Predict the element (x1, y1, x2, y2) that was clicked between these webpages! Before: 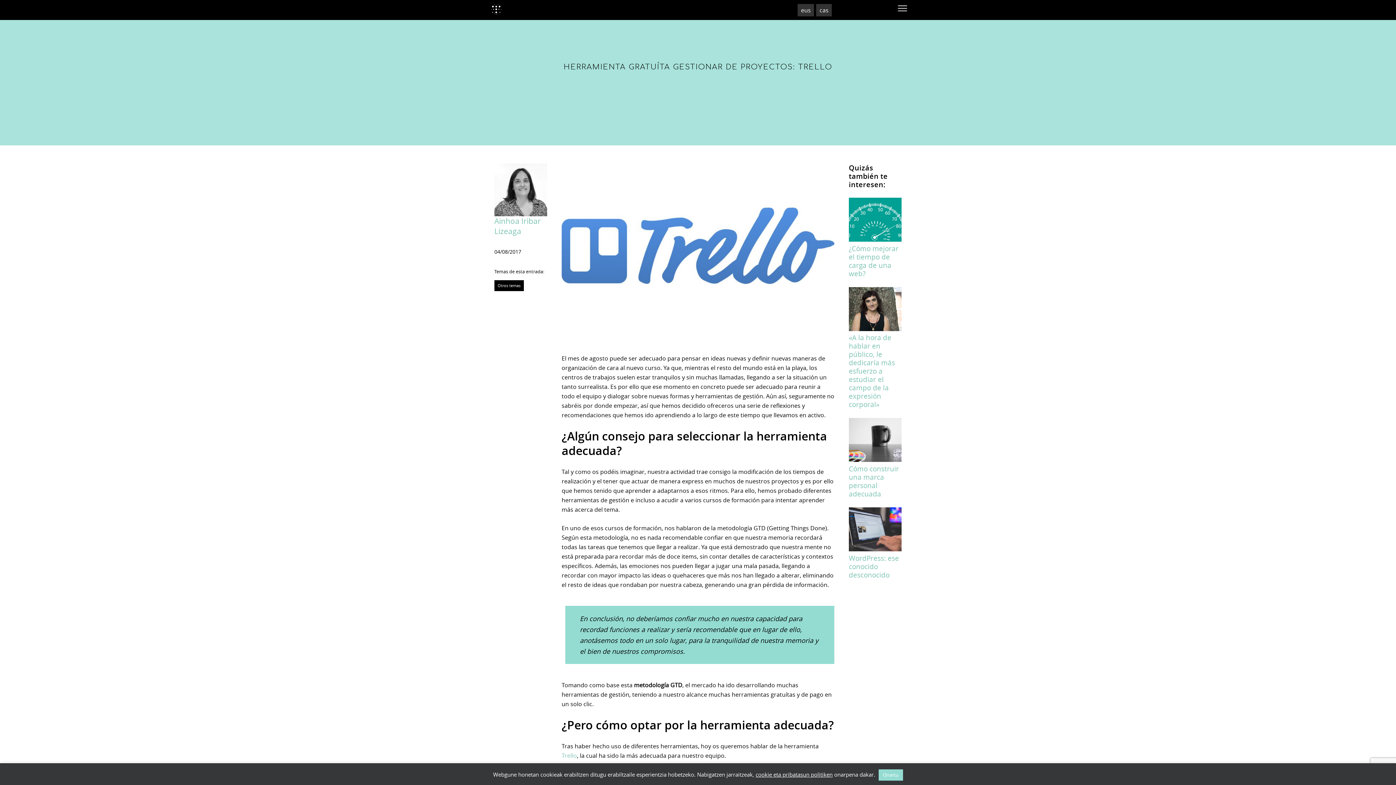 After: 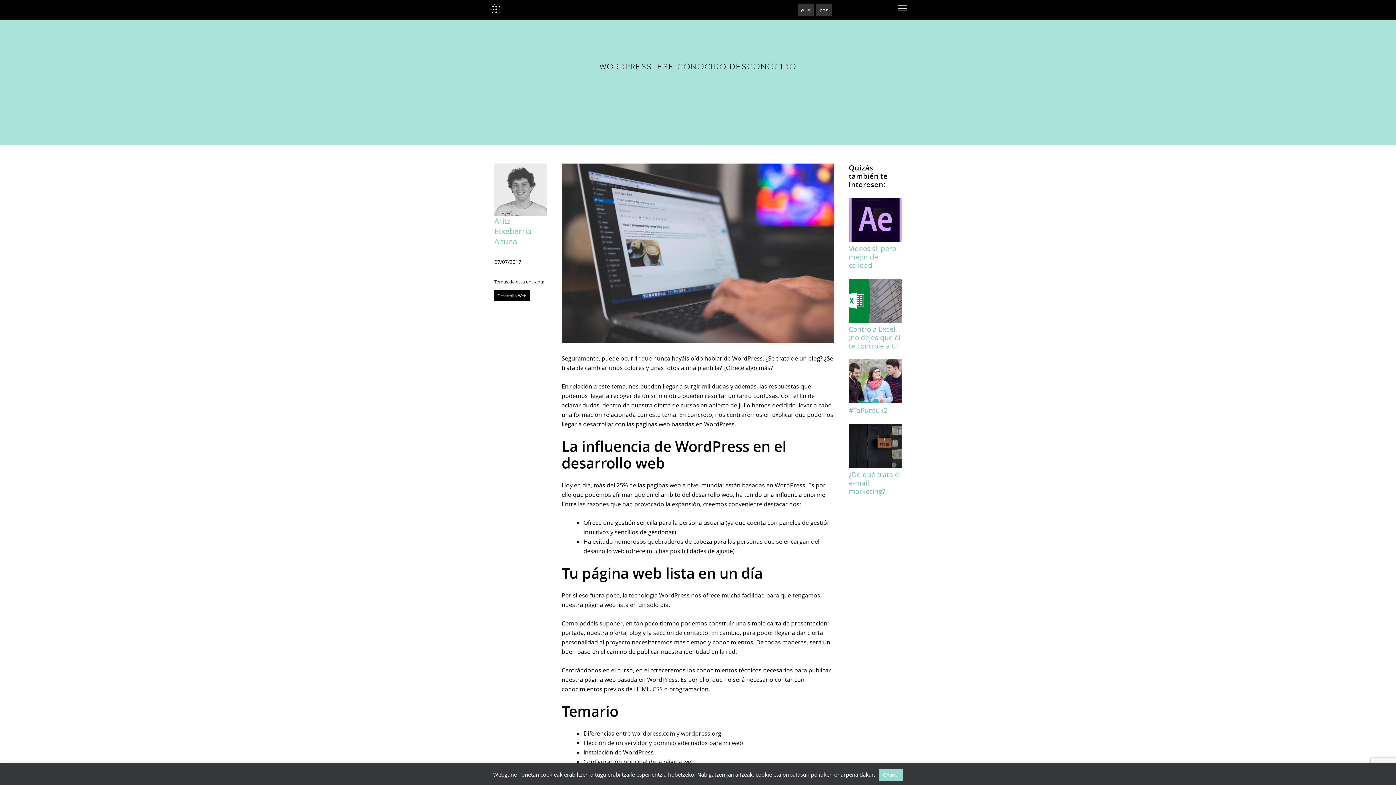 Action: bbox: (849, 525, 901, 533)